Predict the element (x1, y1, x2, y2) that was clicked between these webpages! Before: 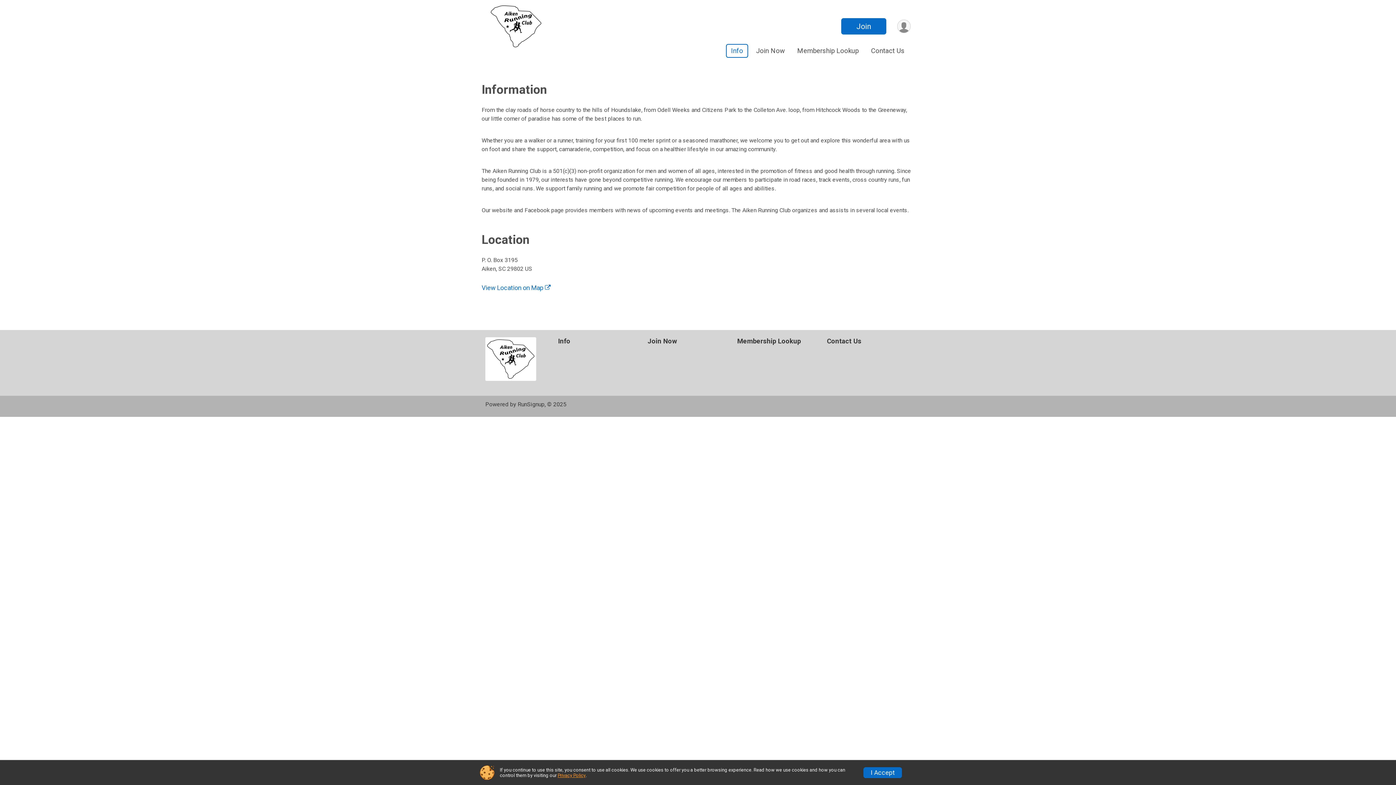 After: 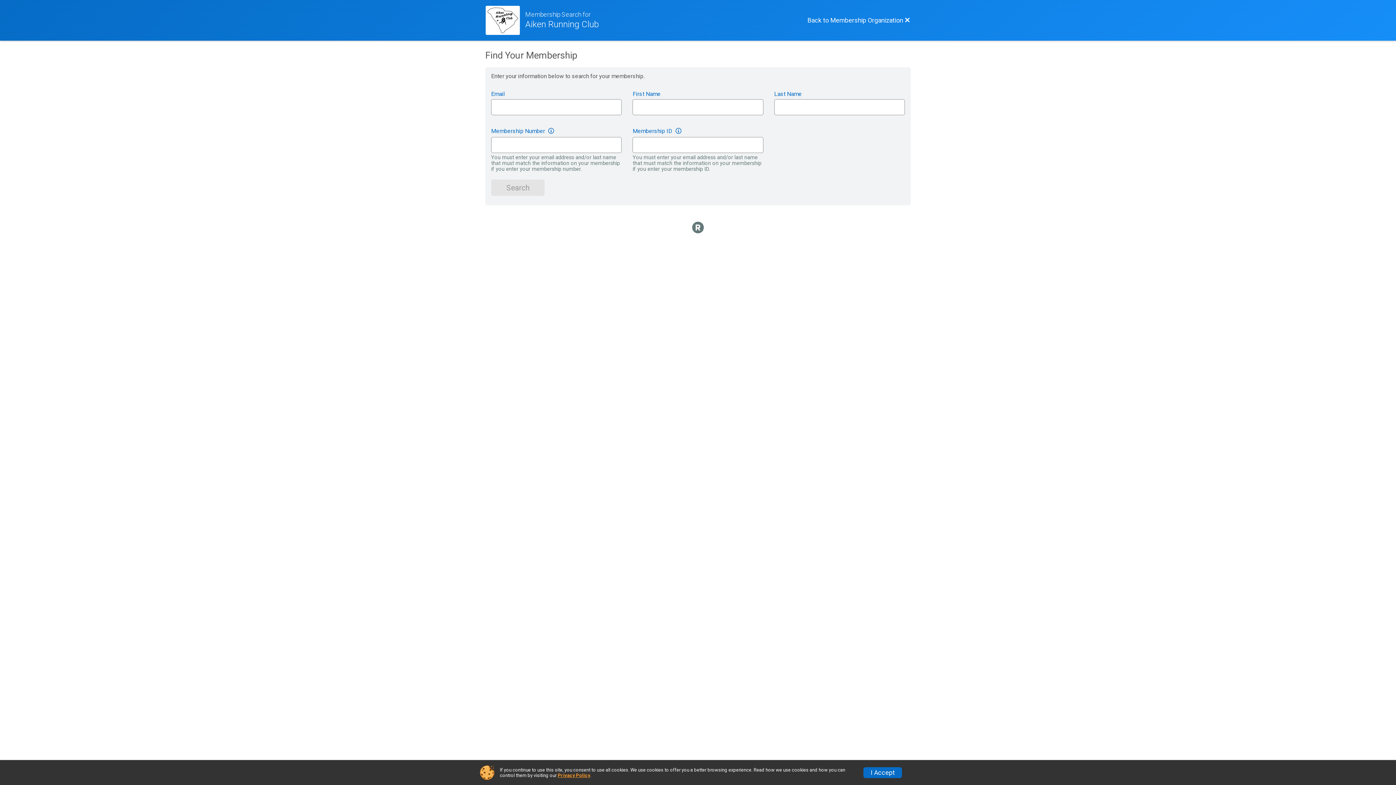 Action: label: Membership Lookup bbox: (737, 337, 821, 344)